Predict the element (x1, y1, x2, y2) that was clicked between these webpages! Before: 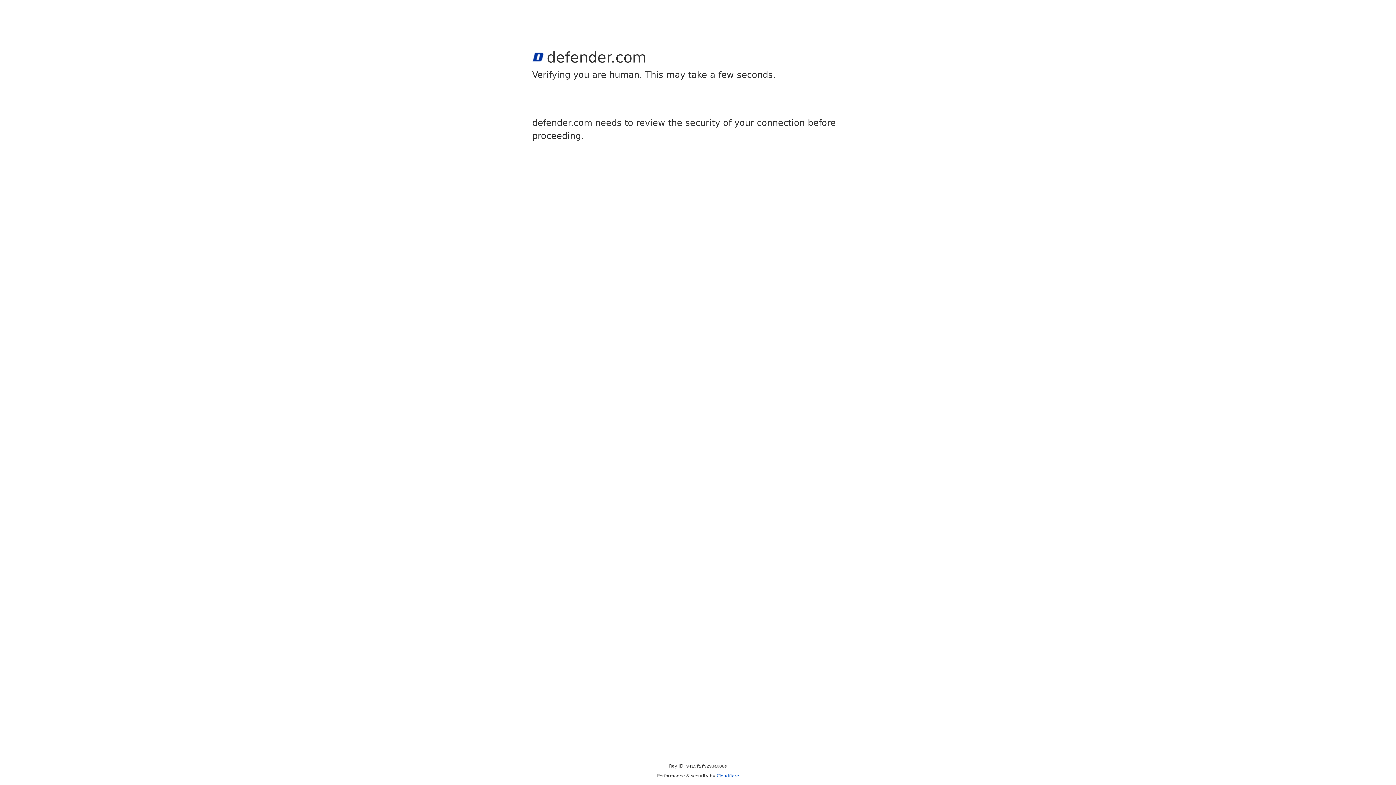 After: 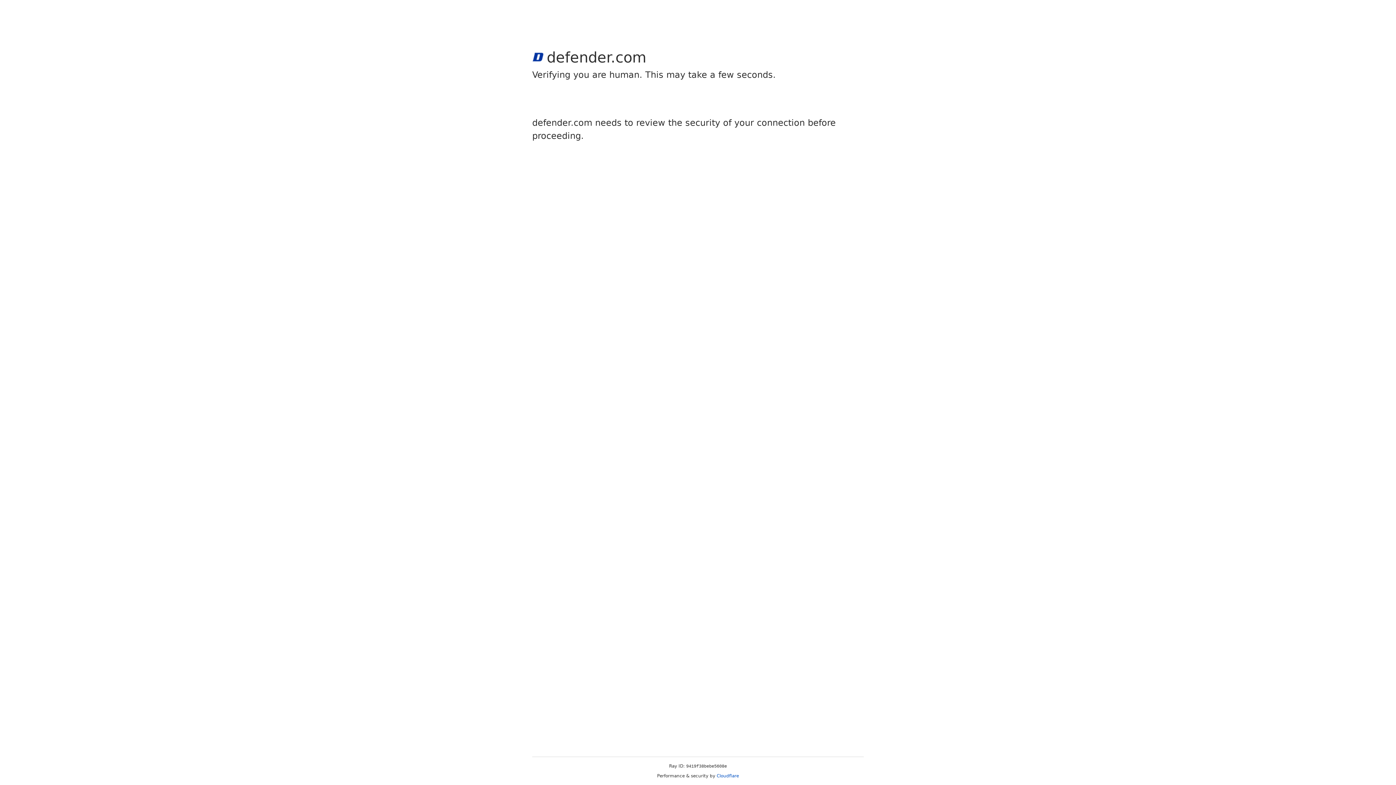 Action: label: Cloudflare bbox: (716, 773, 739, 778)